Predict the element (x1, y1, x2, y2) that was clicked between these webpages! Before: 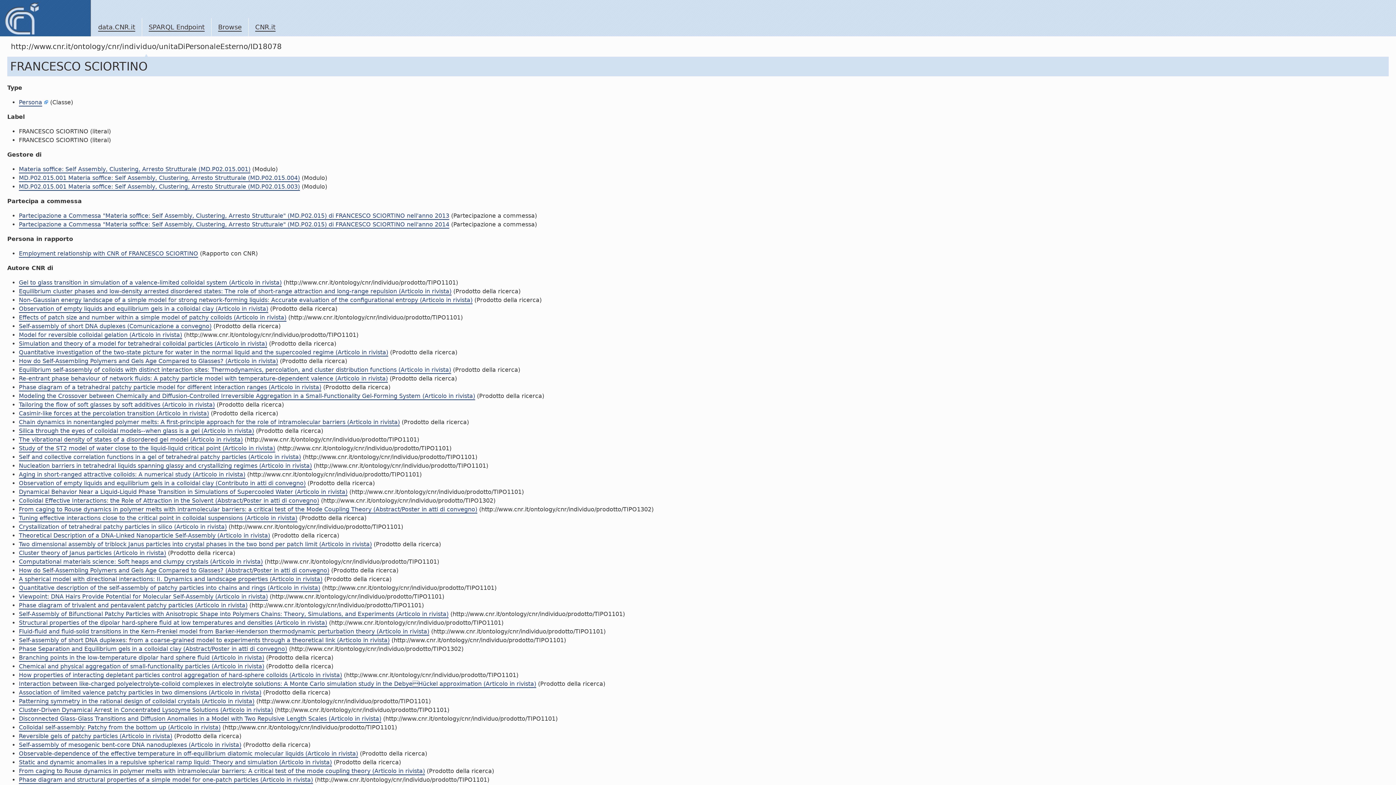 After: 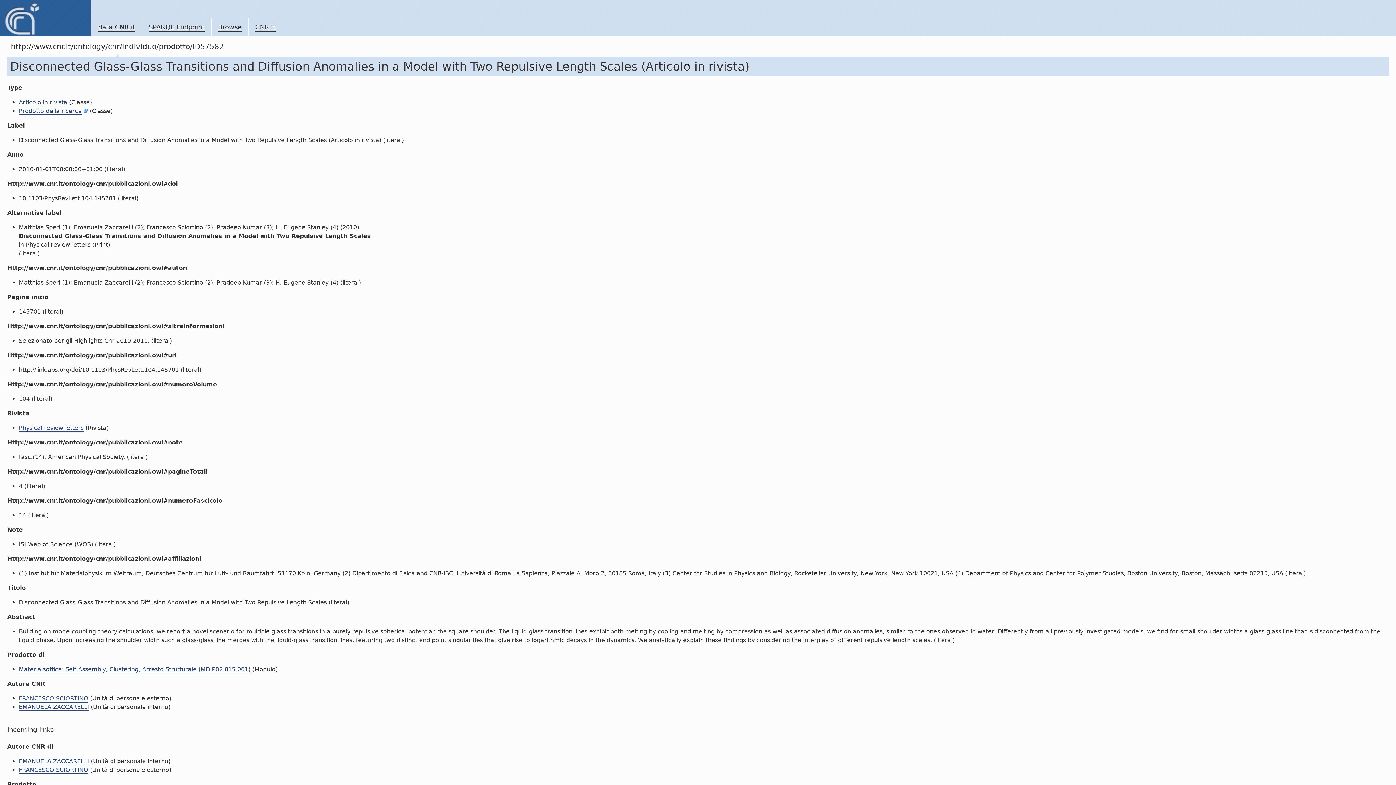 Action: label: Disconnected Glass-Glass Transitions and Diffusion Anomalies in a Model with Two Repulsive Length Scales (Articolo in rivista) bbox: (18, 715, 381, 723)